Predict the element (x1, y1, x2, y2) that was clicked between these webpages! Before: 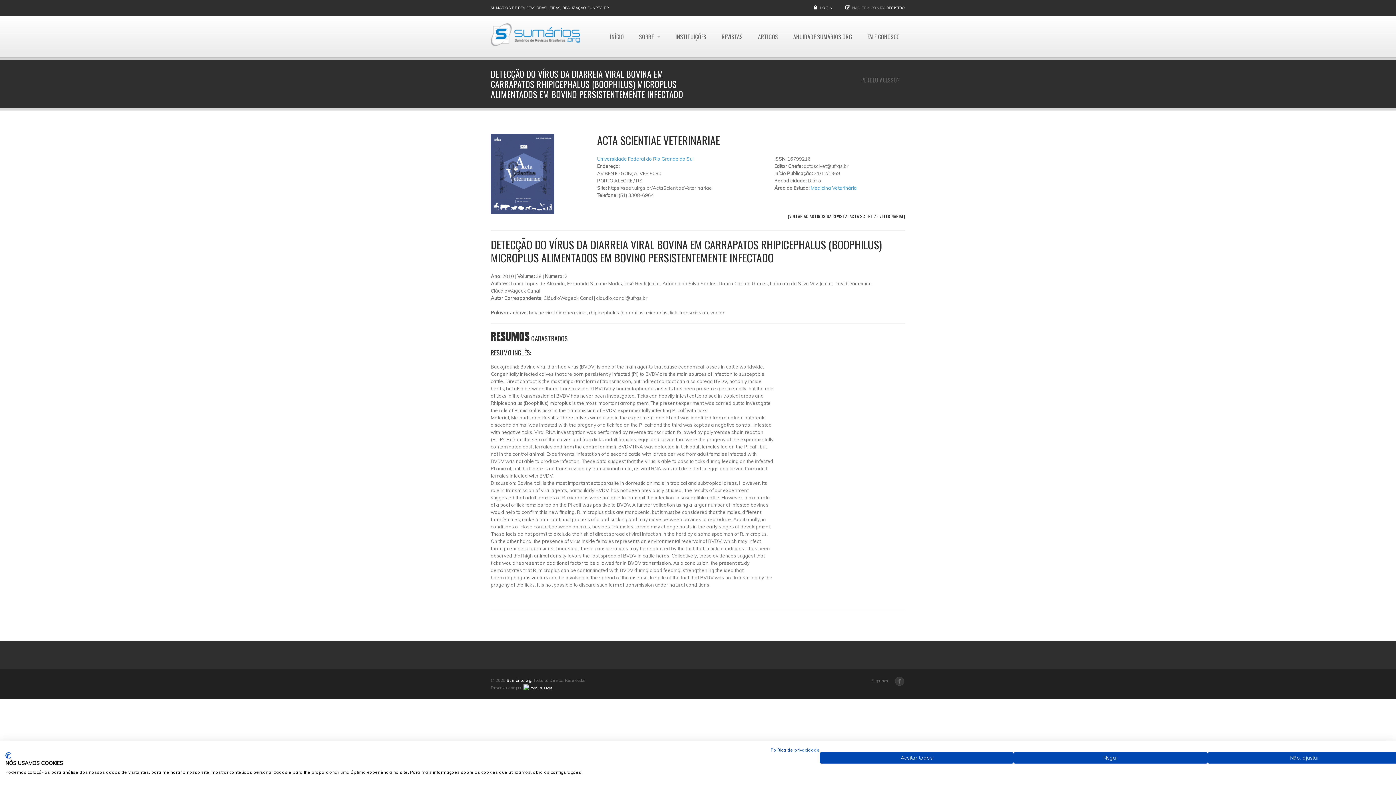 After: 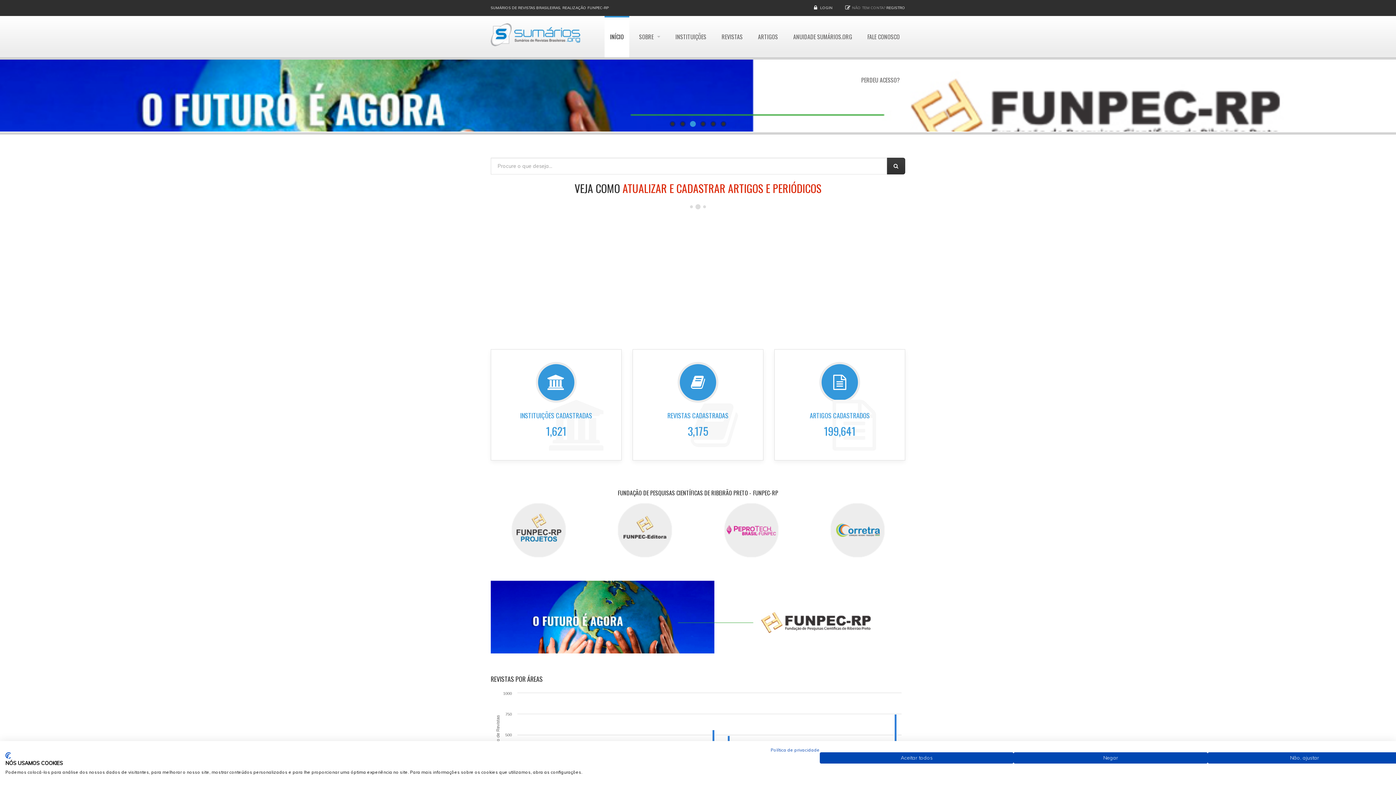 Action: label: INÍCIO bbox: (604, 16, 629, 57)